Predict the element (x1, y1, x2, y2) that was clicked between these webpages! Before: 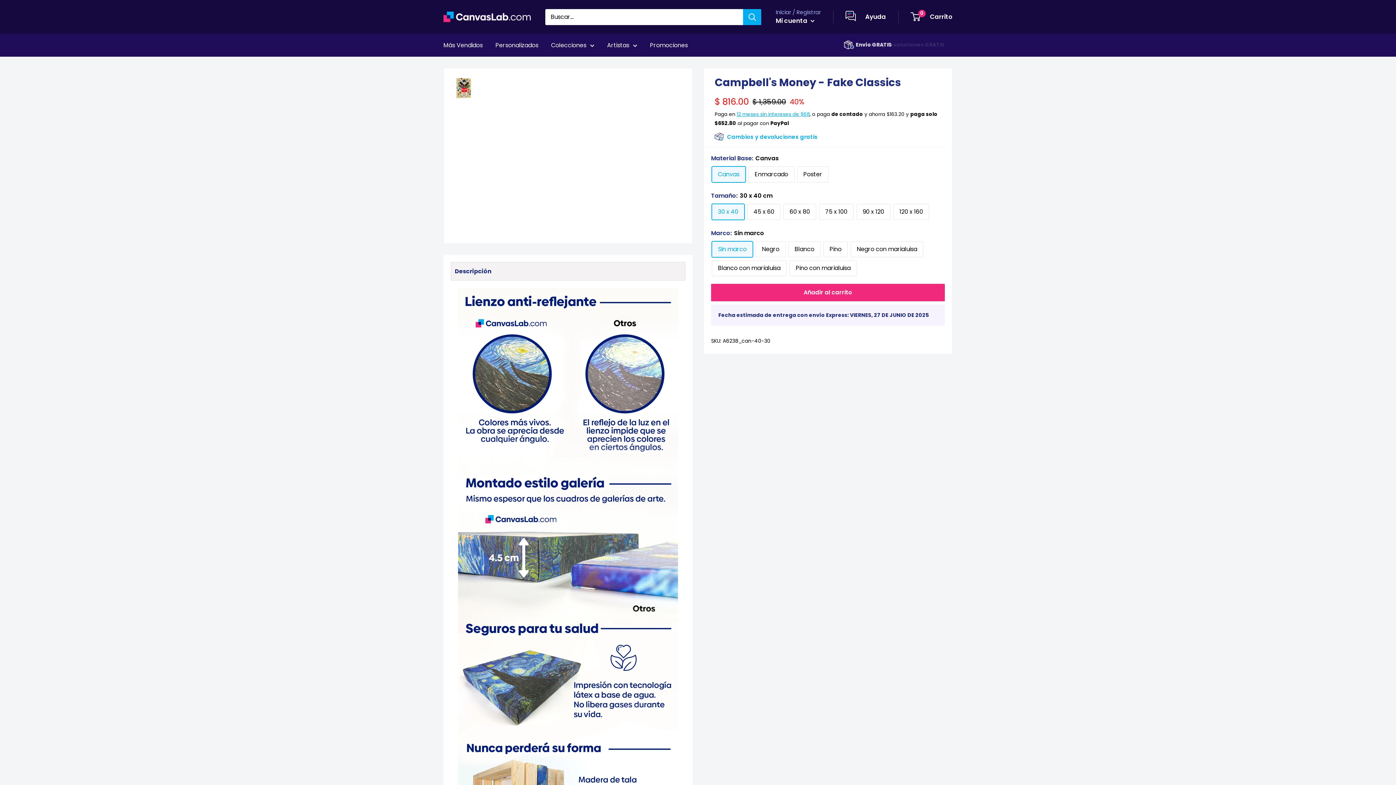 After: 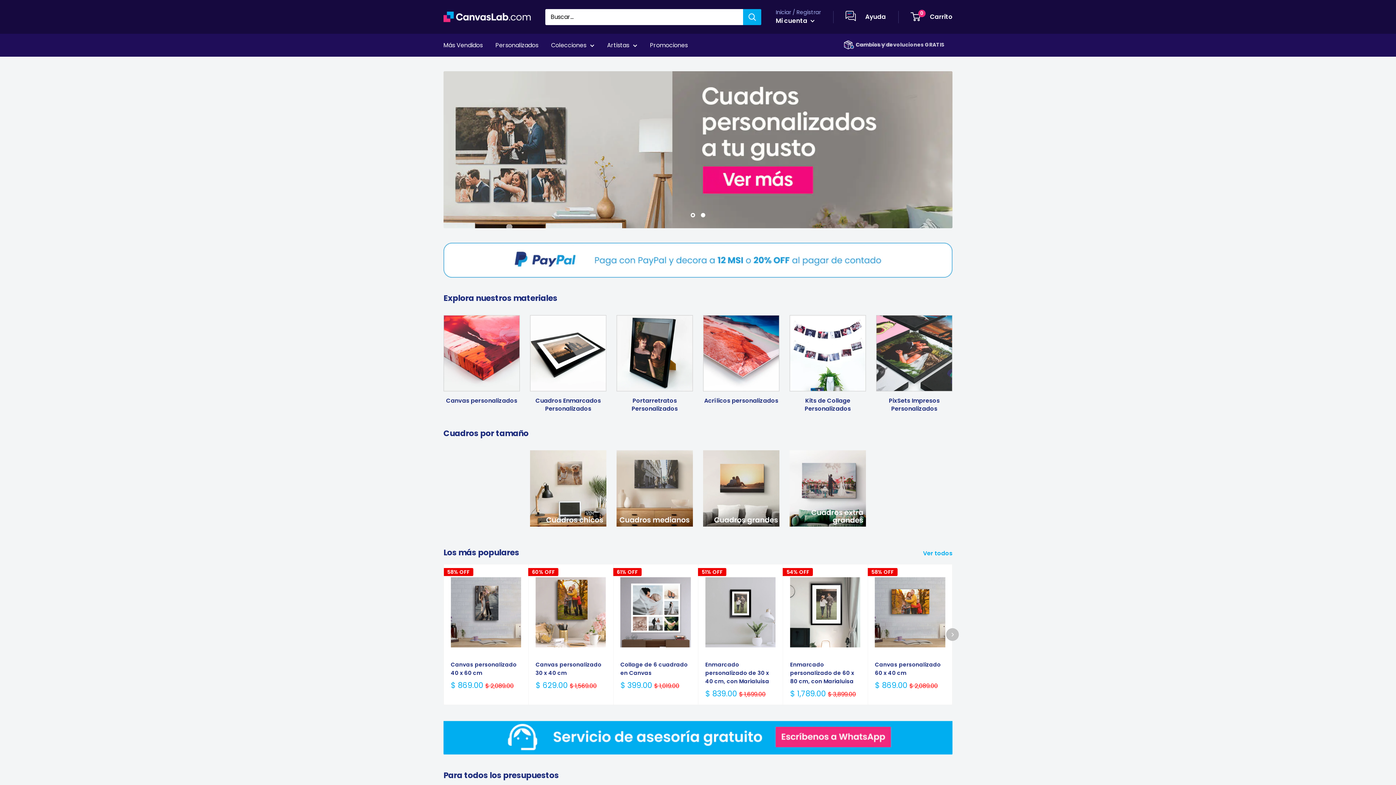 Action: bbox: (495, 40, 538, 50) label: Personalizados